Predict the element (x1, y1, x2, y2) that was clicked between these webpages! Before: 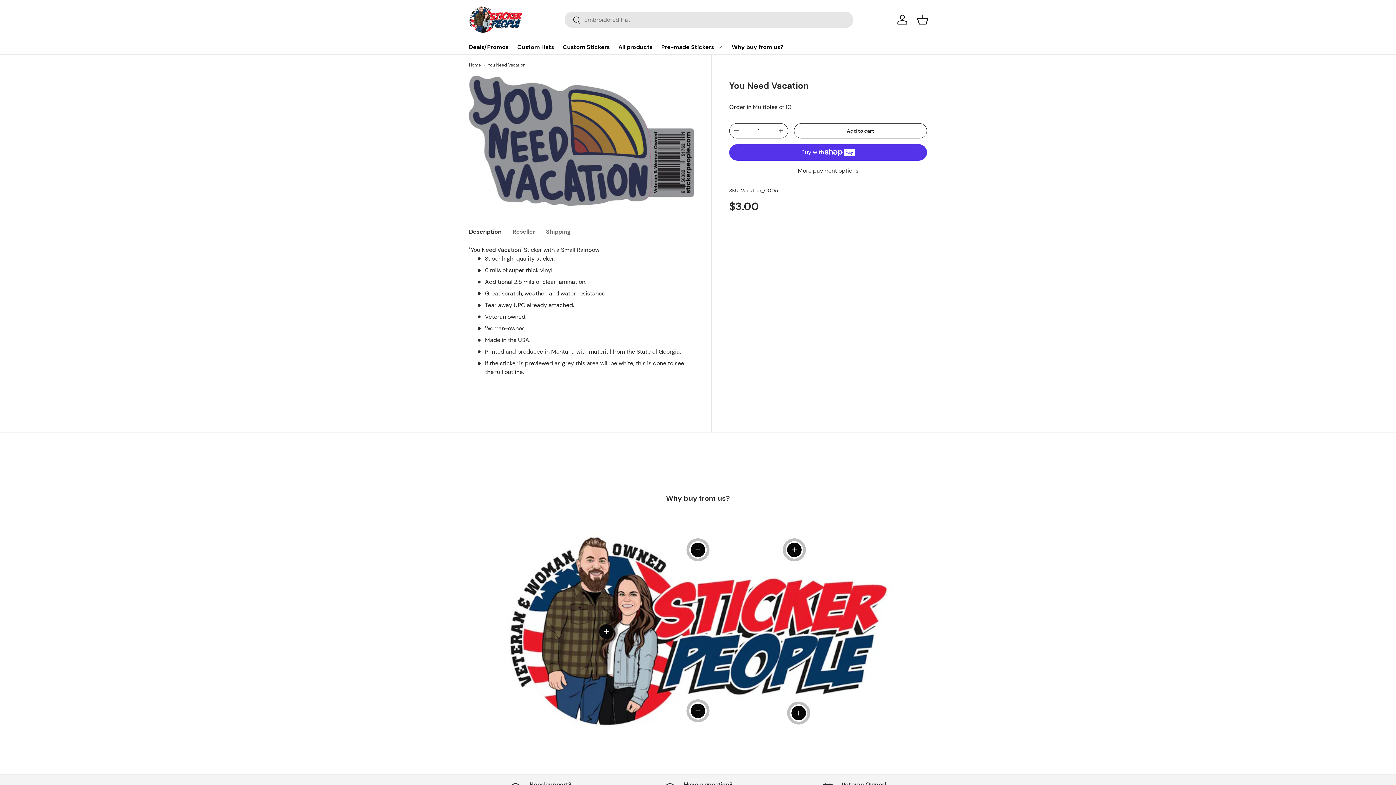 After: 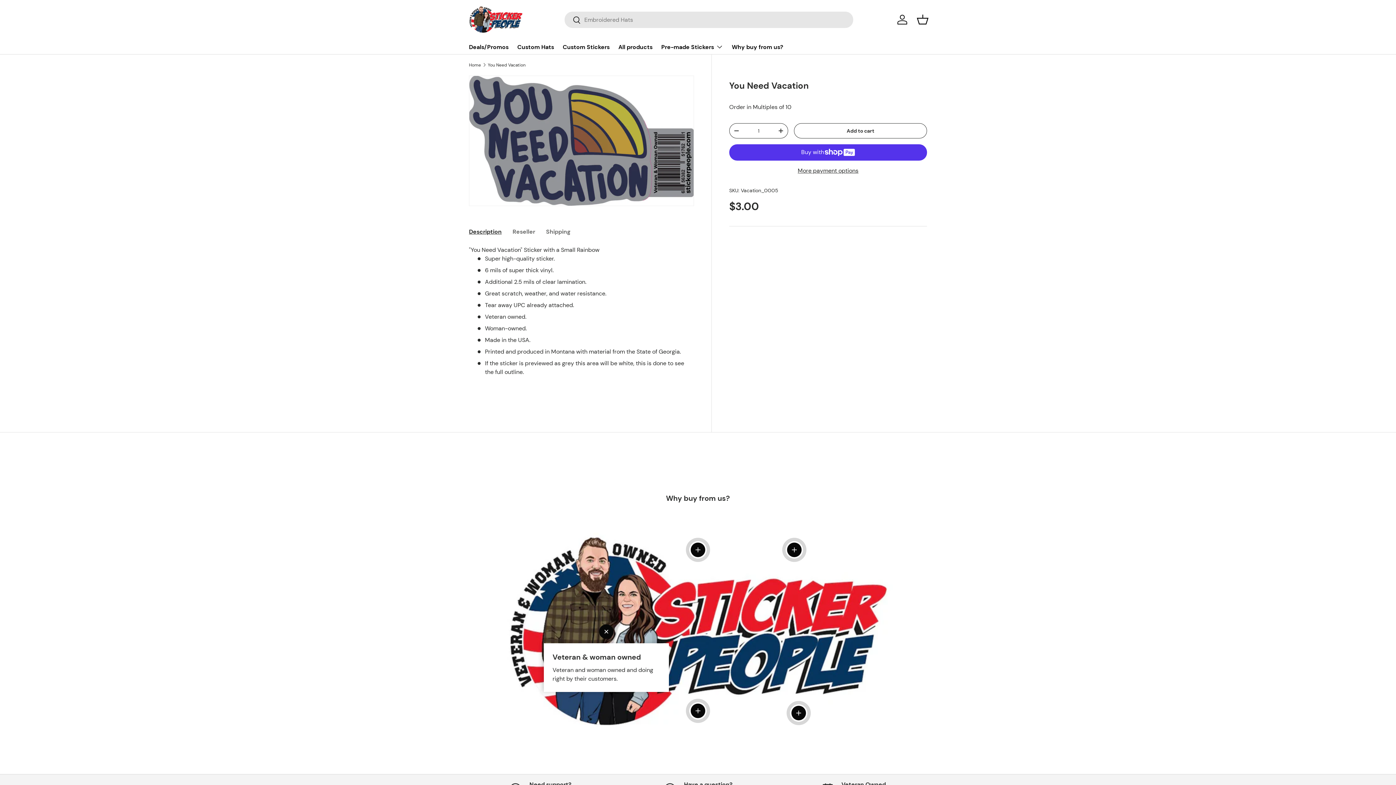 Action: bbox: (599, 624, 613, 639) label: View details